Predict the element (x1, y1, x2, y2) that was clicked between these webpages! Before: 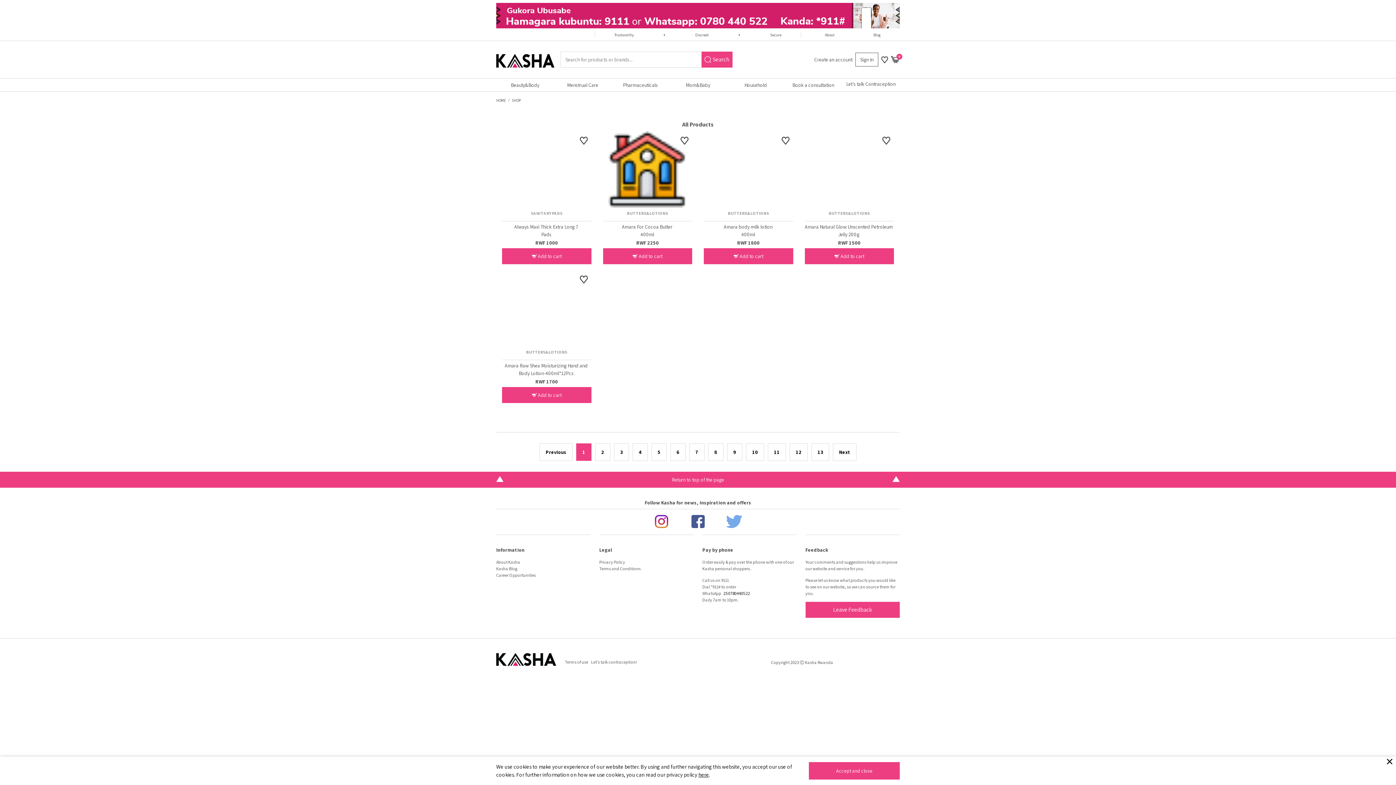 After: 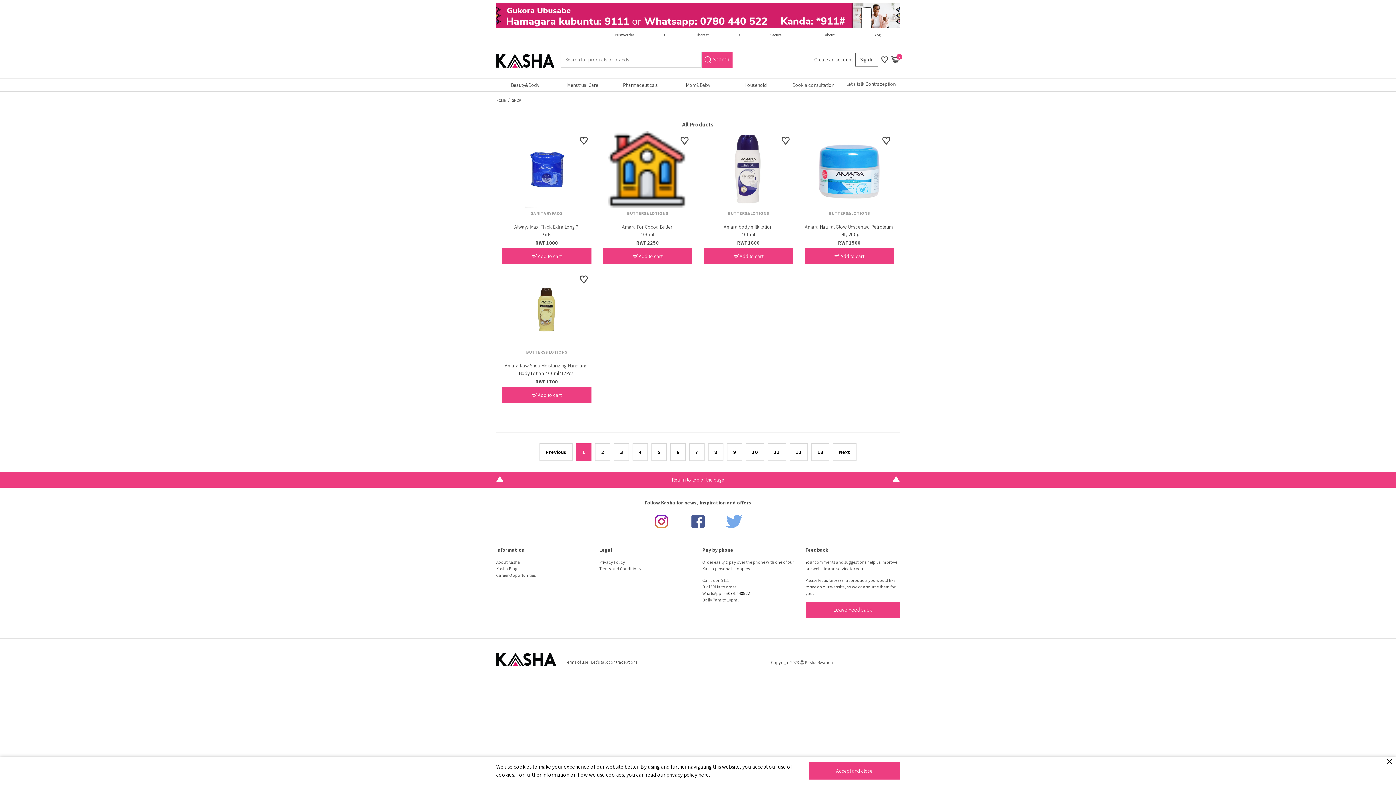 Action: bbox: (496, 23, 900, 29)